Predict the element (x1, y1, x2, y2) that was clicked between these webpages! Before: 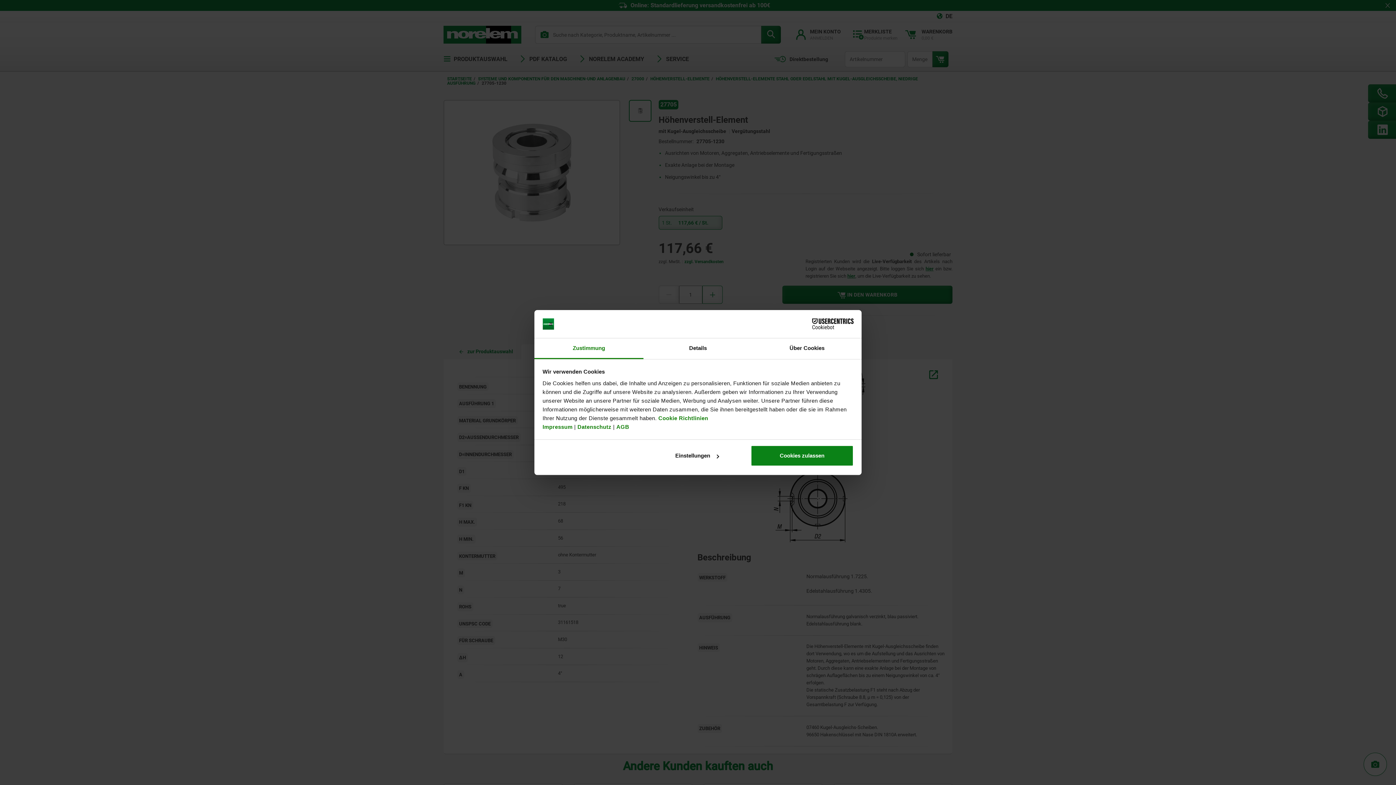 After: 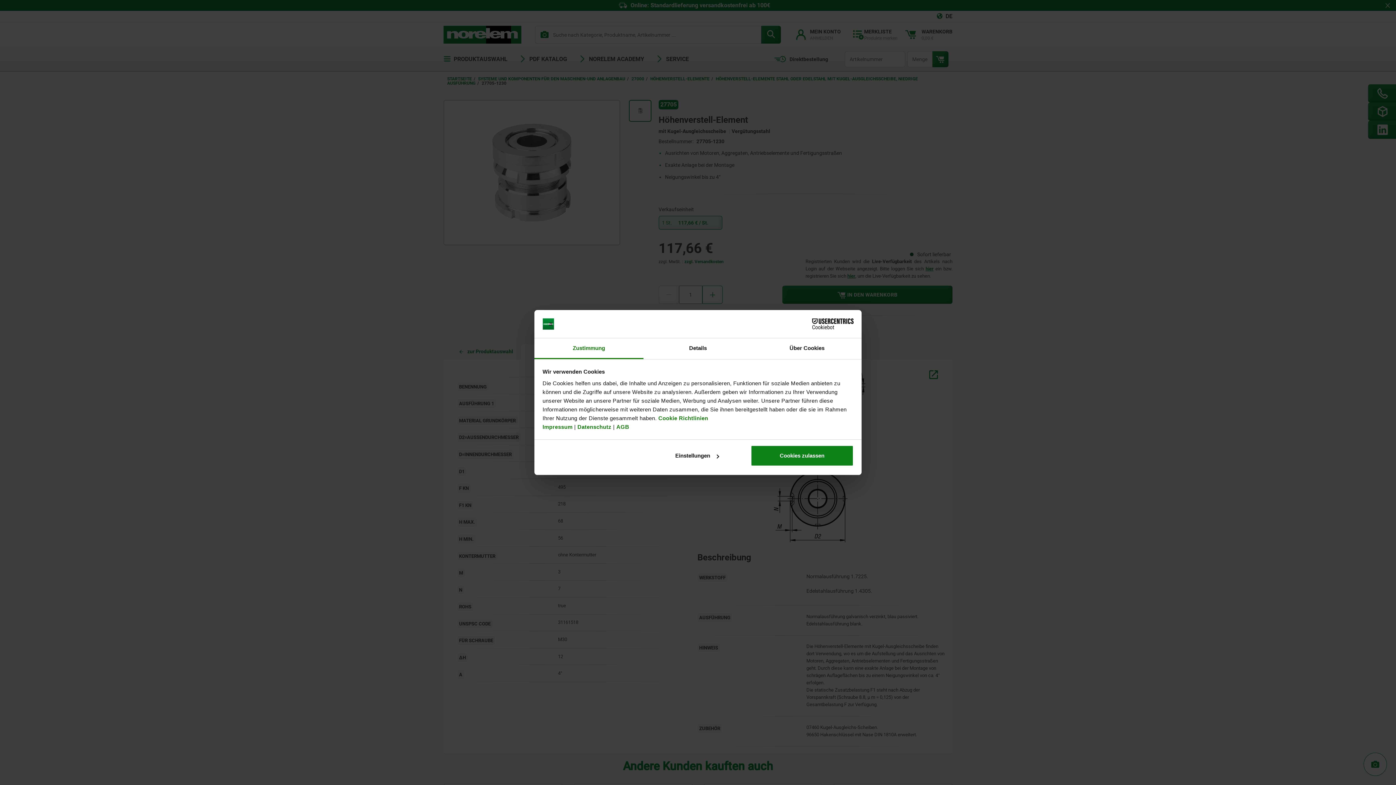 Action: bbox: (534, 338, 643, 359) label: Zustimmung